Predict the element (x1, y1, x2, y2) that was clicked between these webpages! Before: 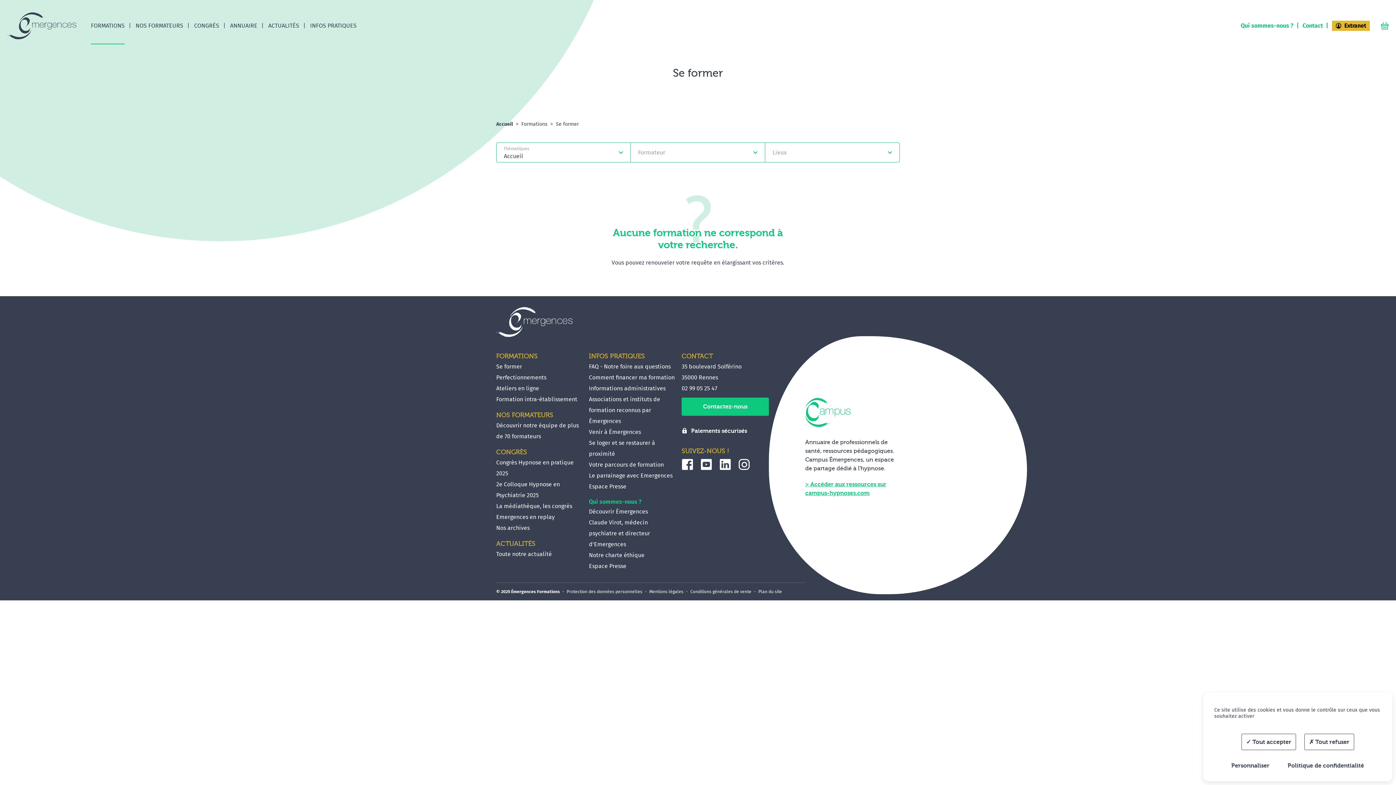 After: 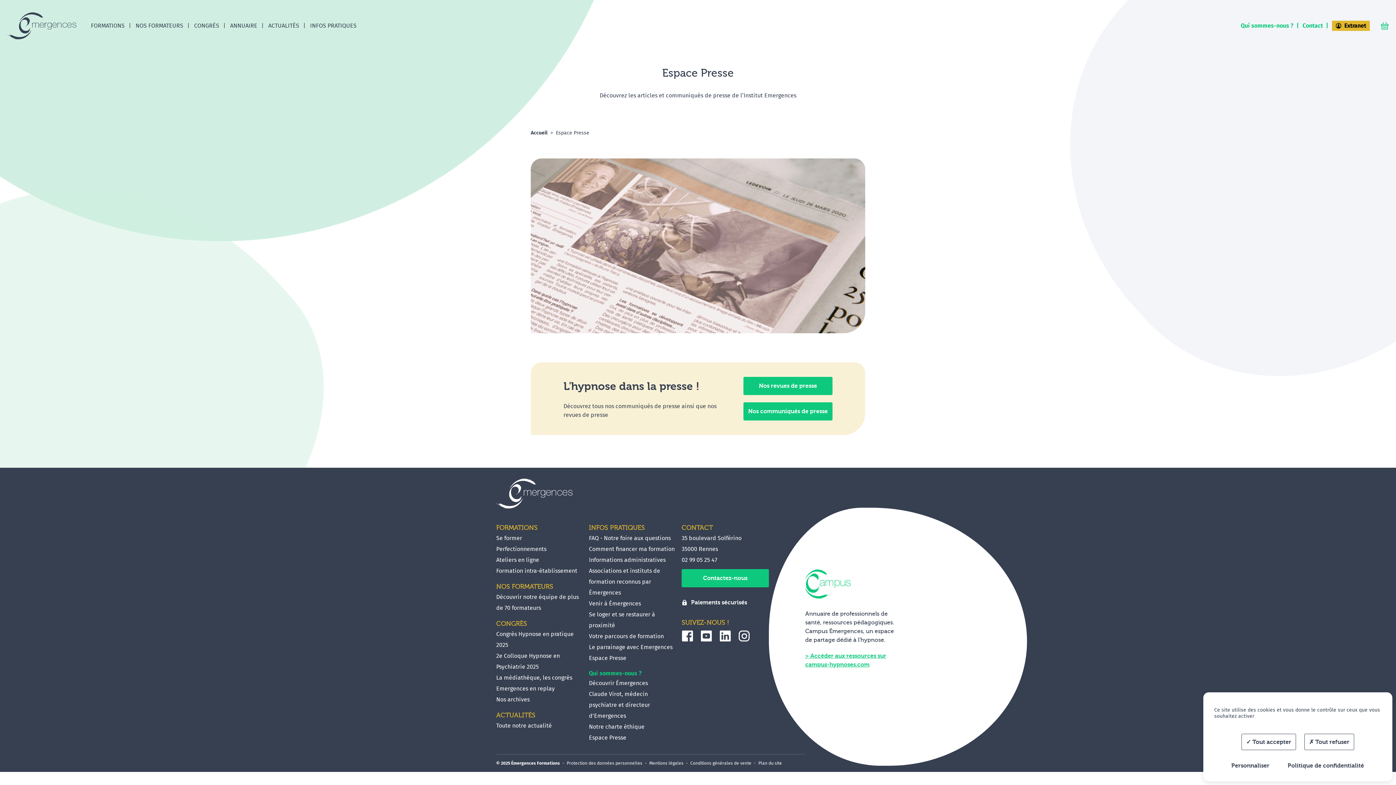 Action: bbox: (589, 562, 626, 569) label: Espace Presse